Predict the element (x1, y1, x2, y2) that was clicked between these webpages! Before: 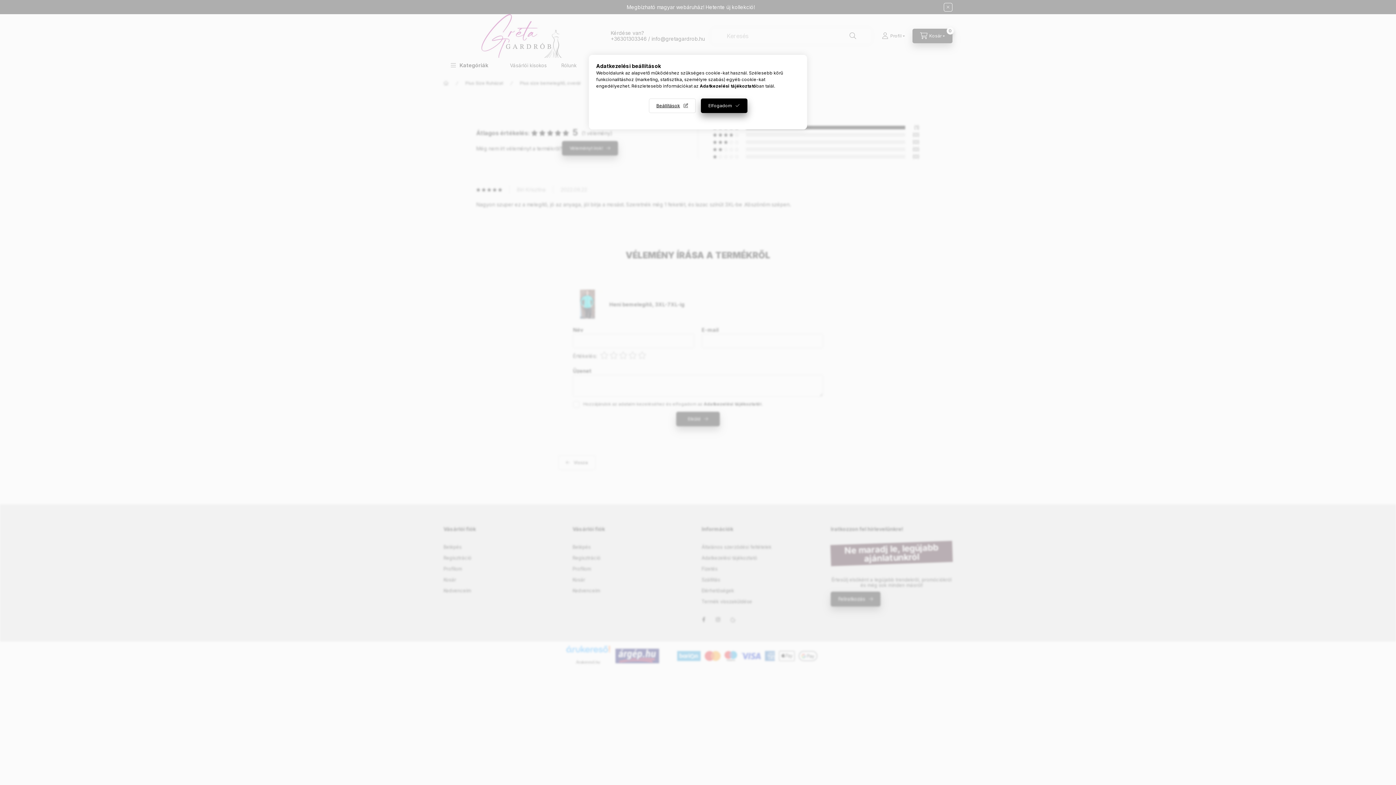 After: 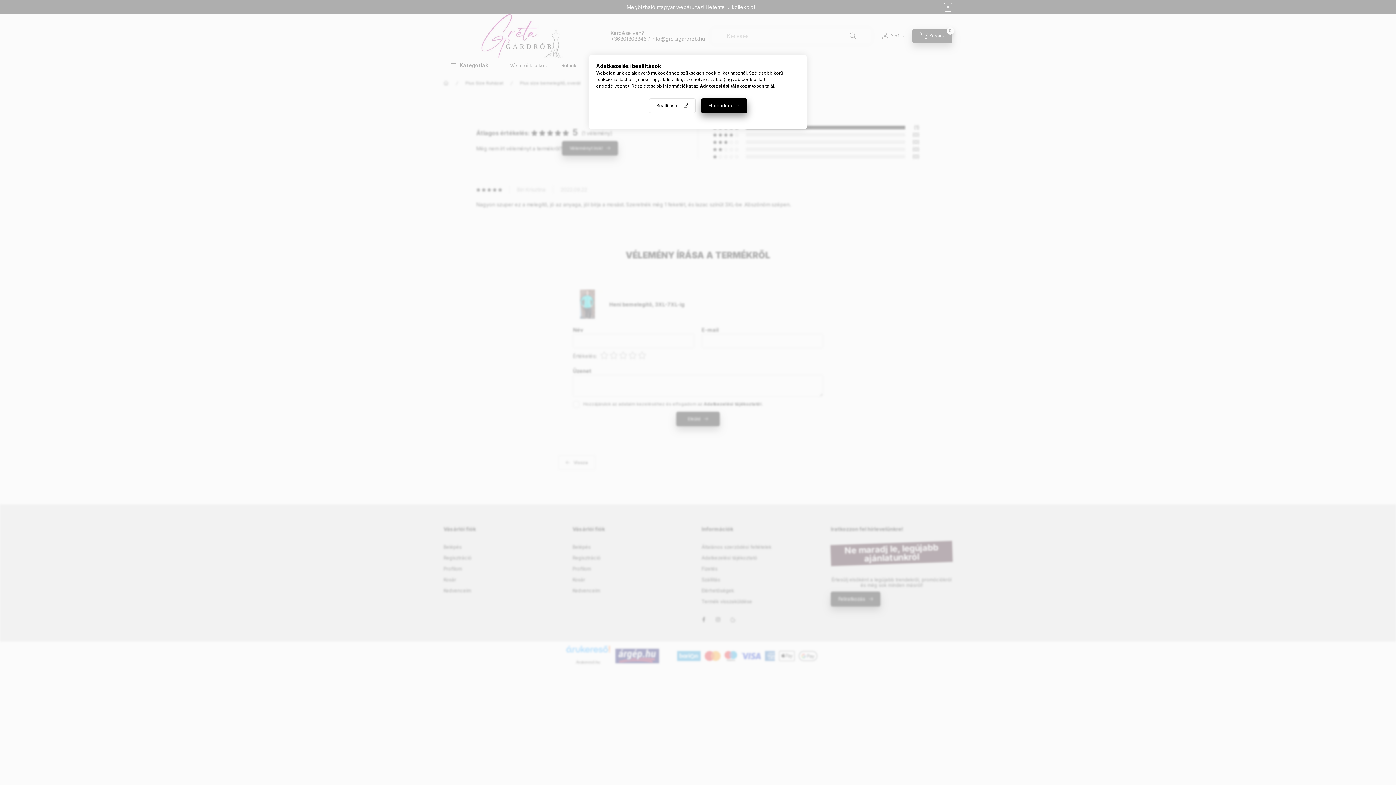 Action: label: Adatkezelési tájékoztató bbox: (700, 83, 756, 88)